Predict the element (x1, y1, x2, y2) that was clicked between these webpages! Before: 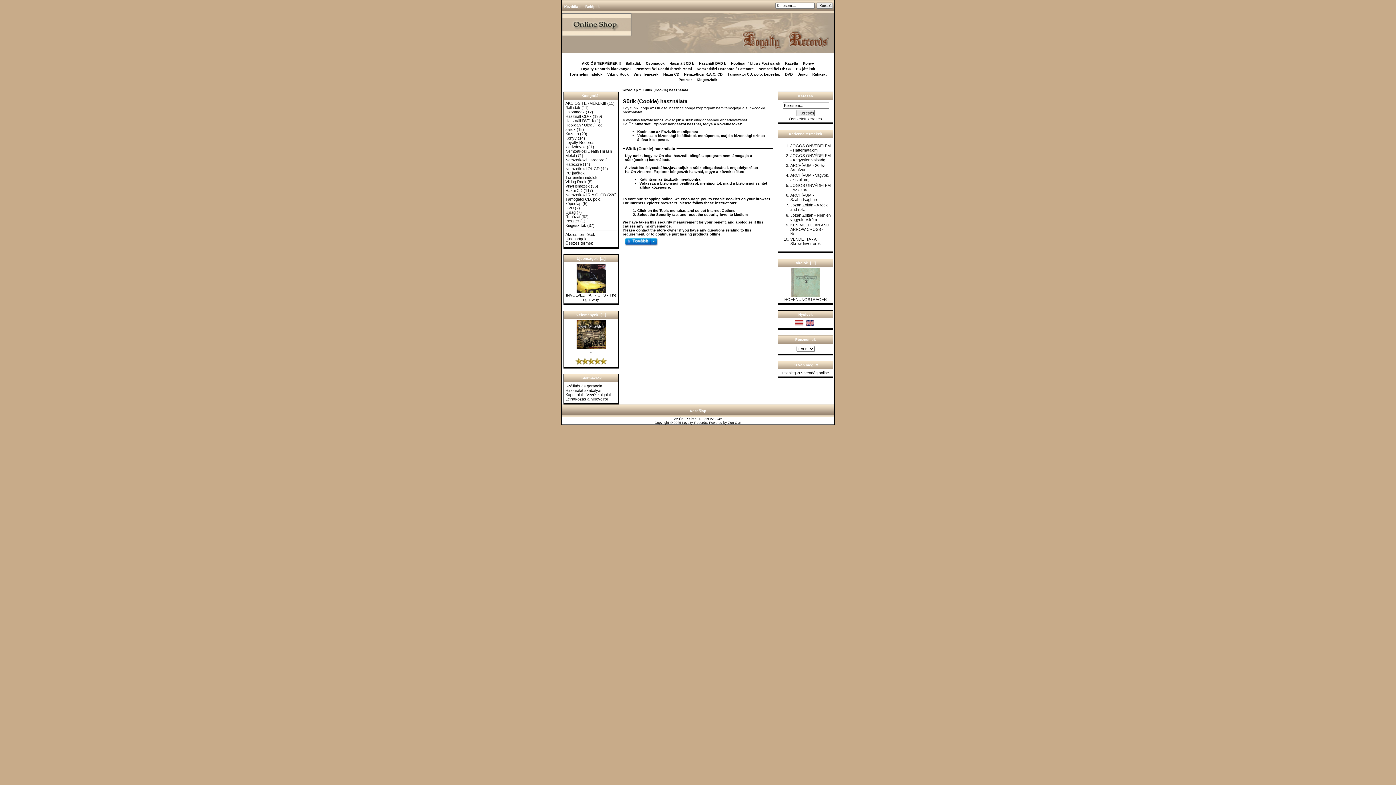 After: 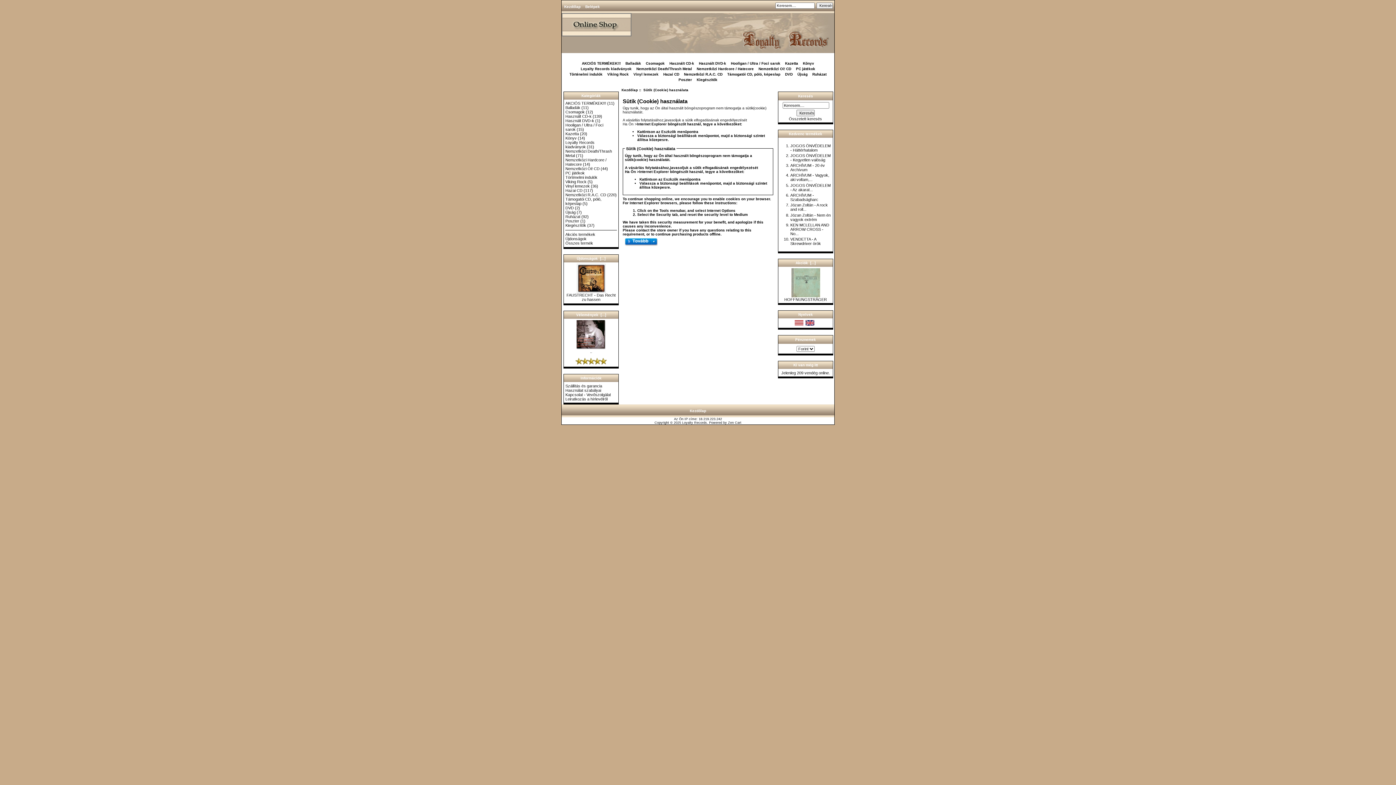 Action: bbox: (805, 322, 814, 326)